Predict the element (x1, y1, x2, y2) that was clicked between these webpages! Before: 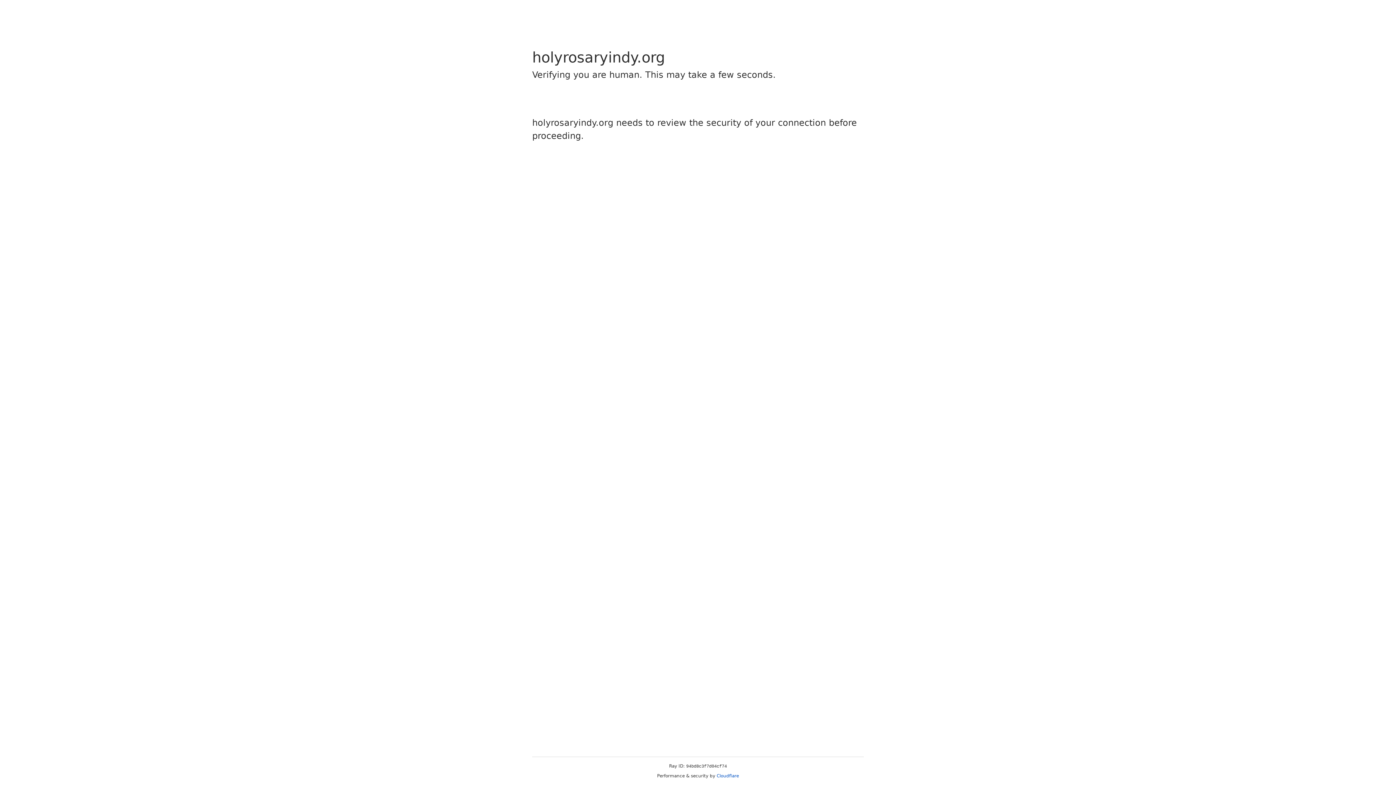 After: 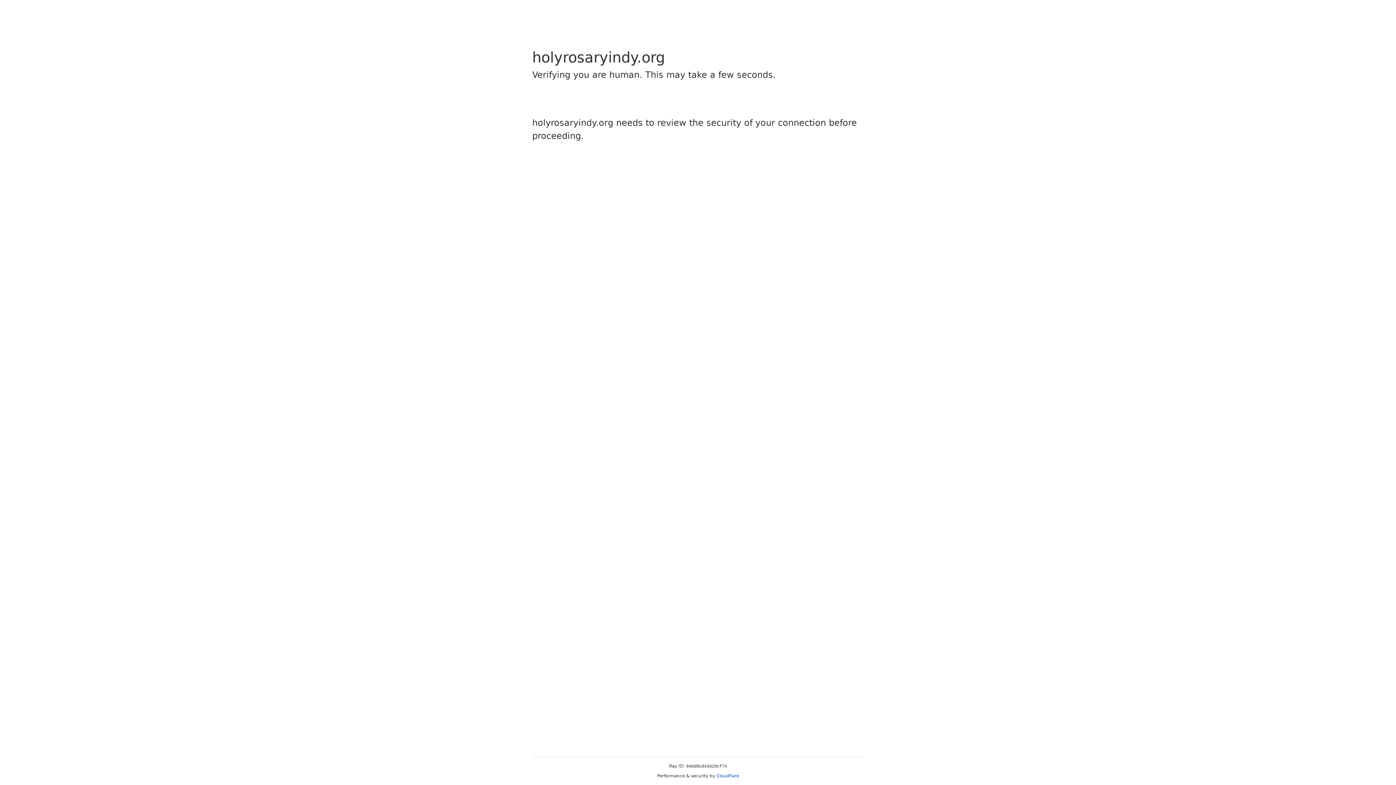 Action: bbox: (716, 773, 739, 778) label: Cloudflare